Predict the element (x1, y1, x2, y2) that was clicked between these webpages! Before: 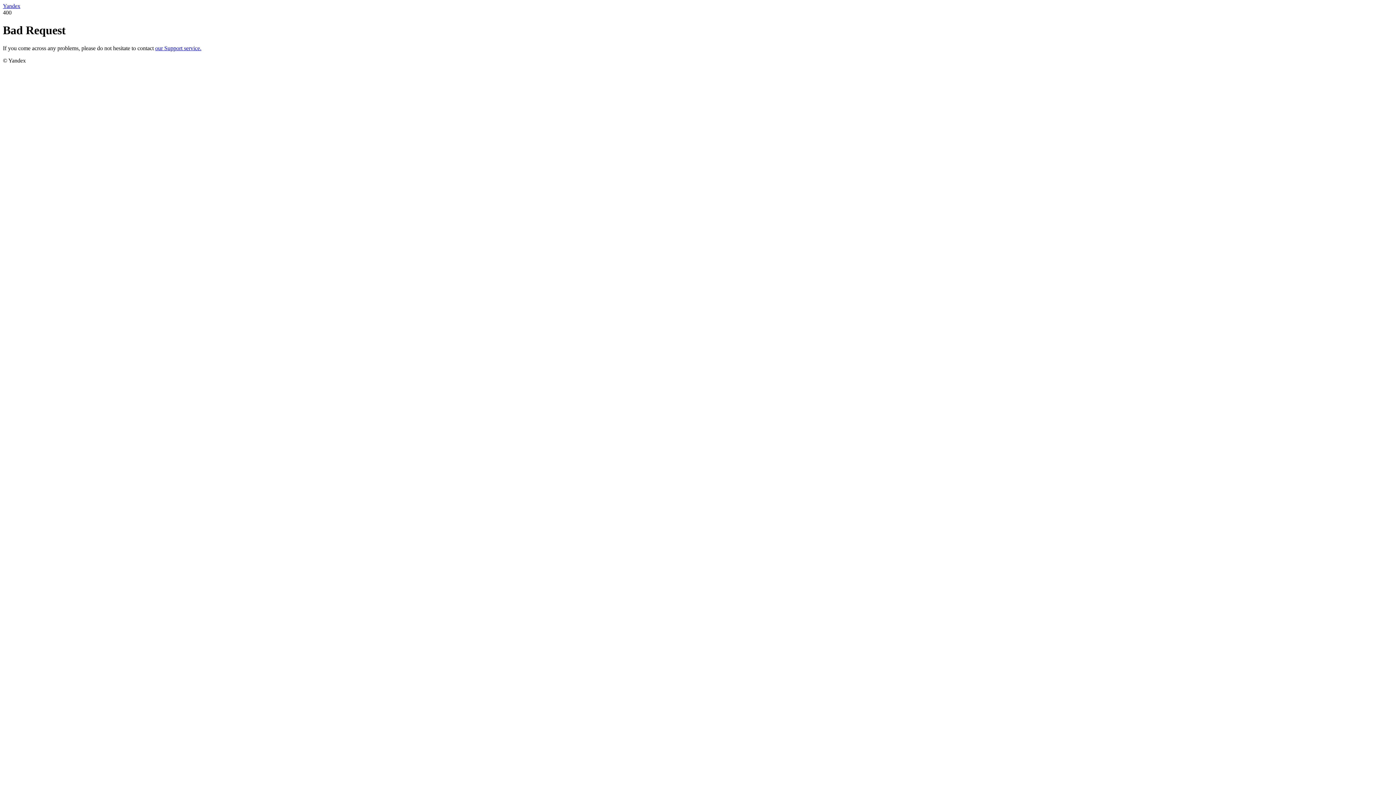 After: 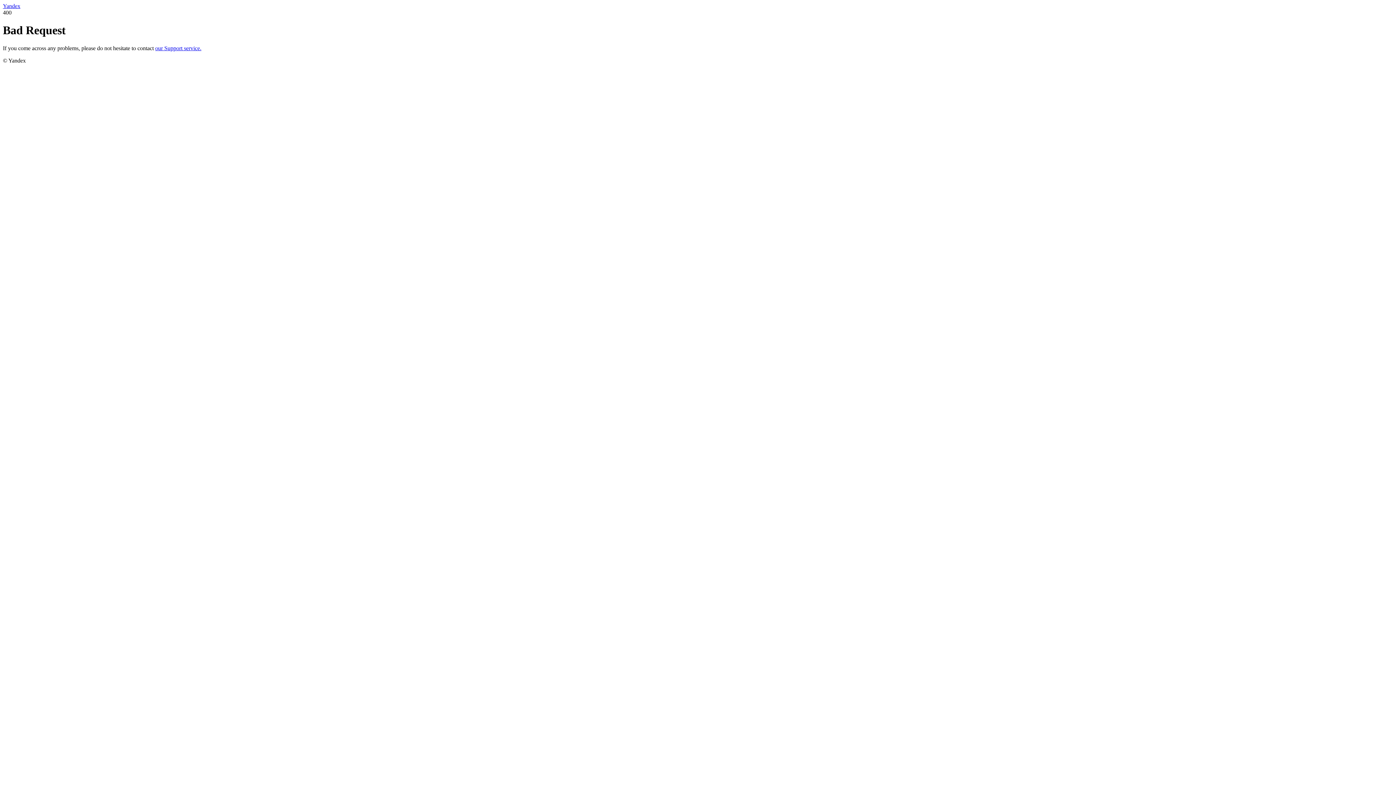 Action: bbox: (2, 2, 20, 9) label: Yandex